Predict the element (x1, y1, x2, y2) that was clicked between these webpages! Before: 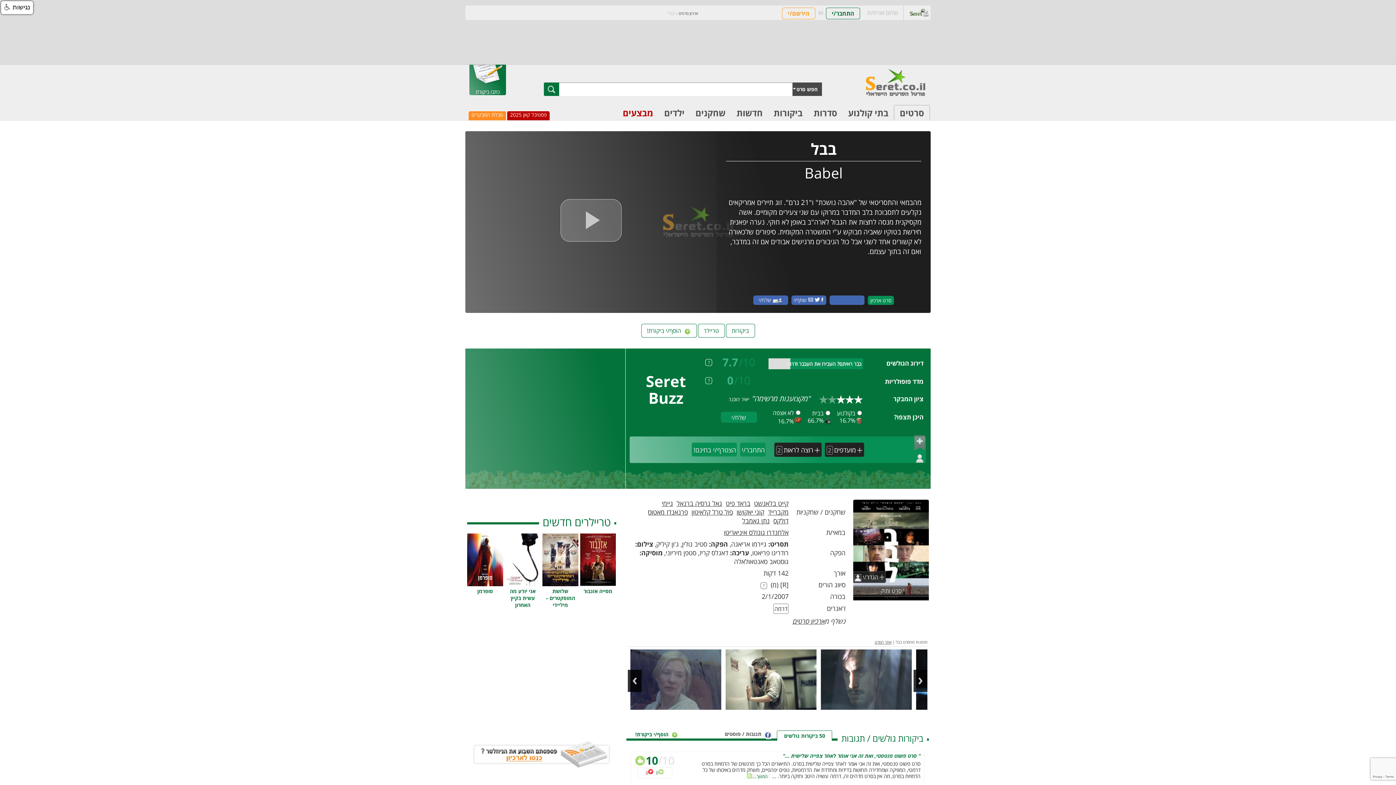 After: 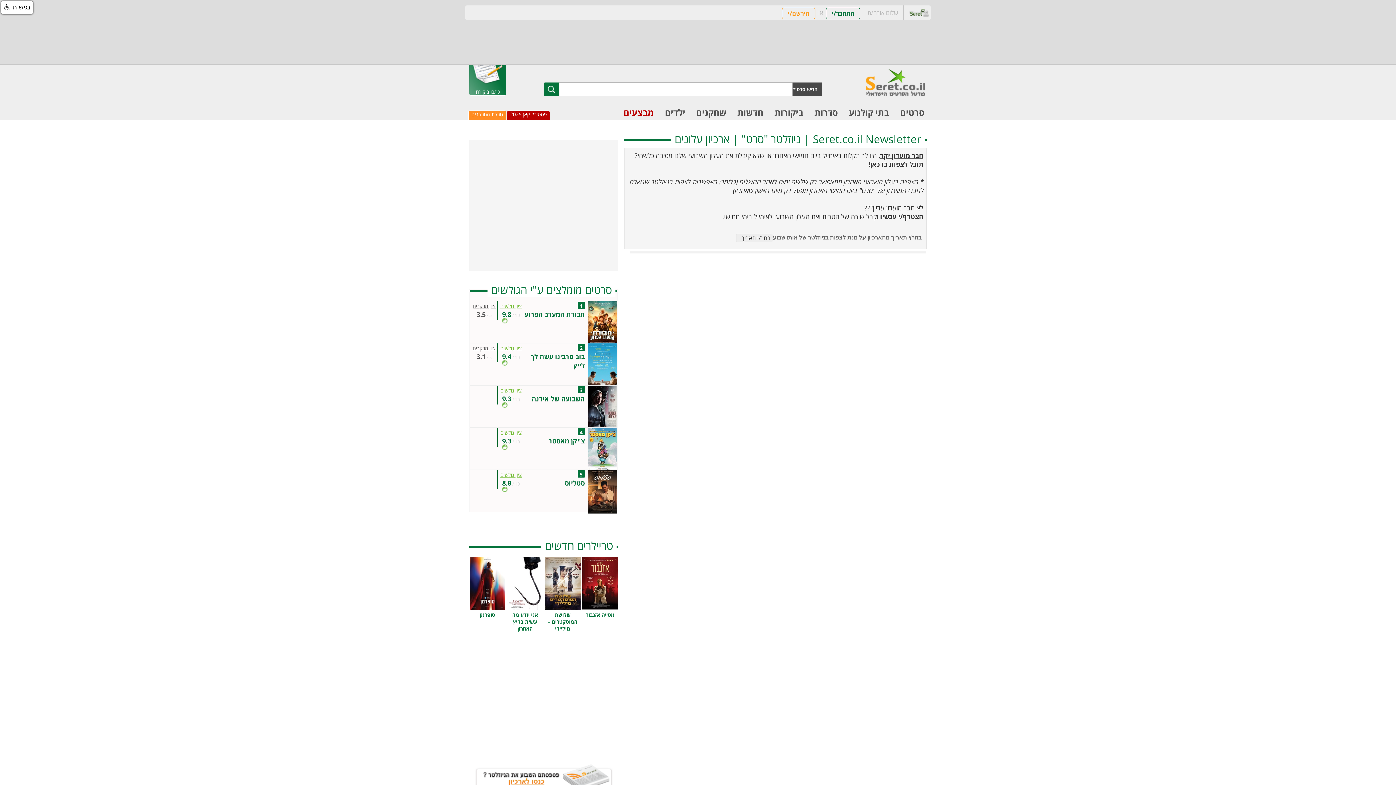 Action: bbox: (472, 763, 610, 769)